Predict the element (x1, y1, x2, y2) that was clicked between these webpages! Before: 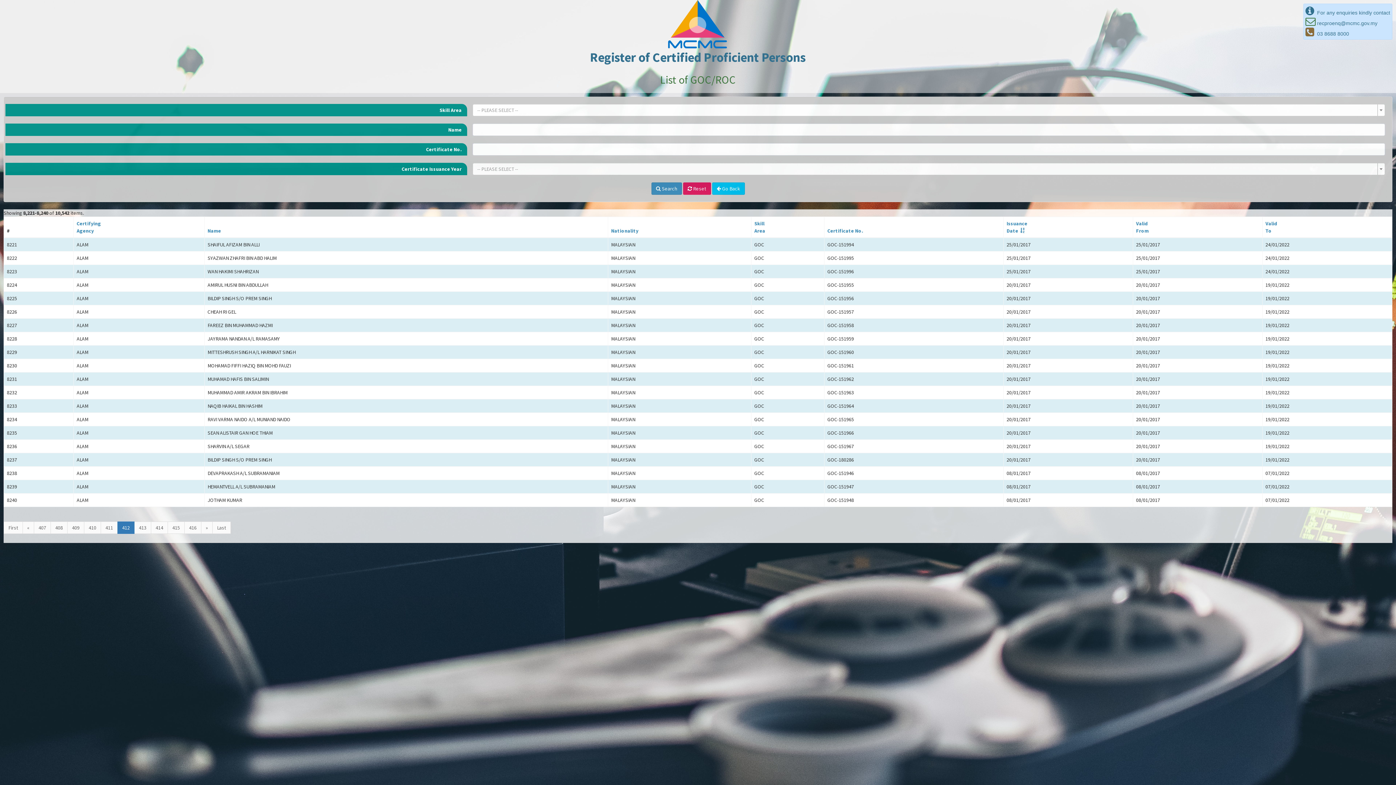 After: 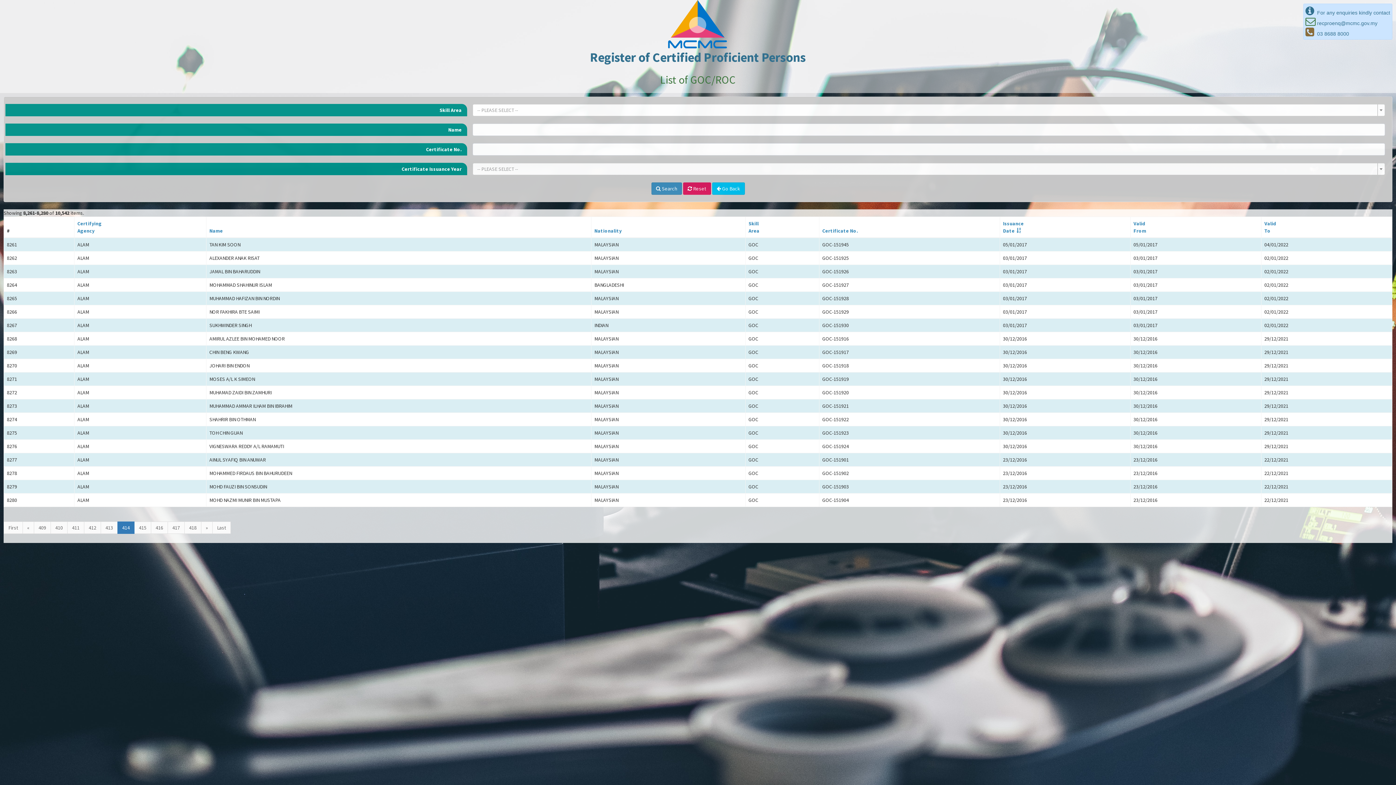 Action: label: 414 bbox: (150, 521, 168, 534)